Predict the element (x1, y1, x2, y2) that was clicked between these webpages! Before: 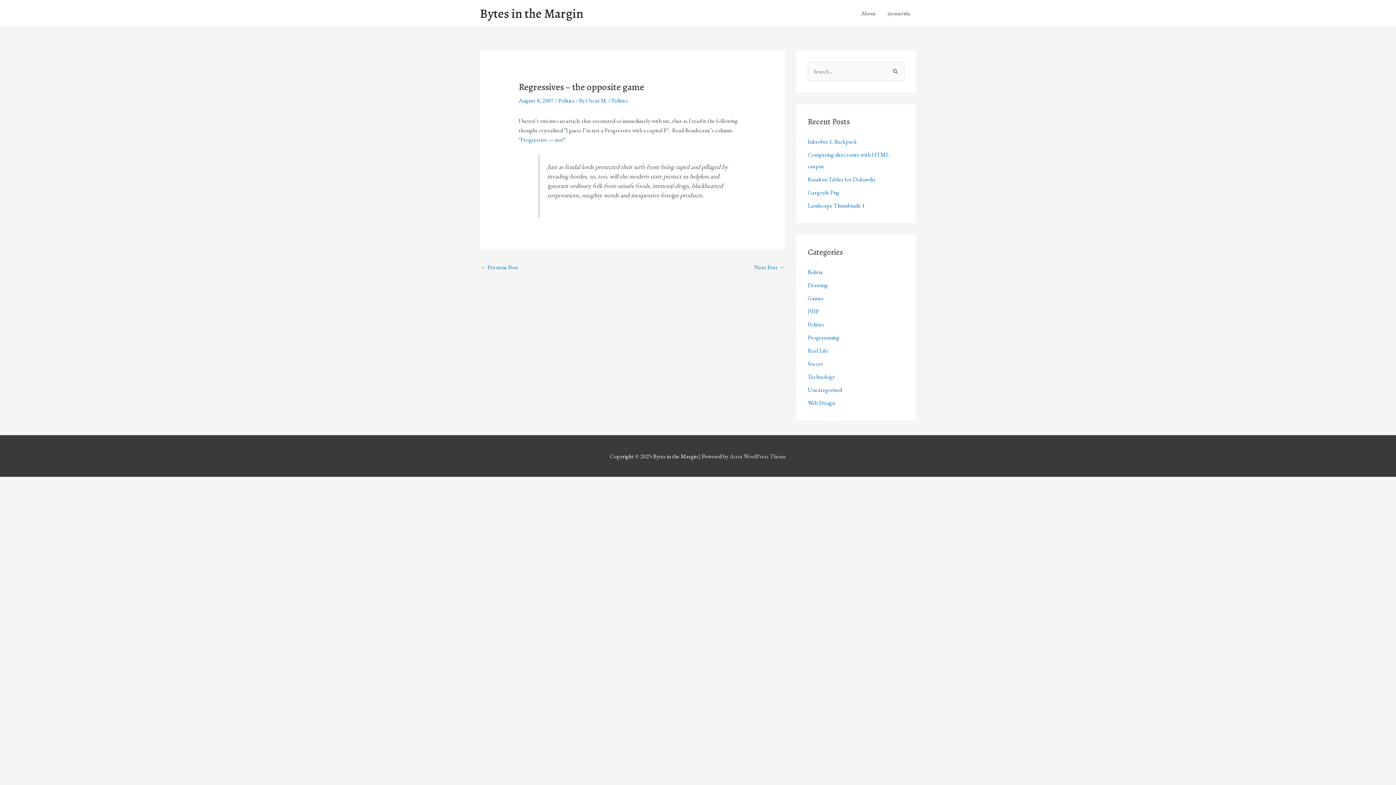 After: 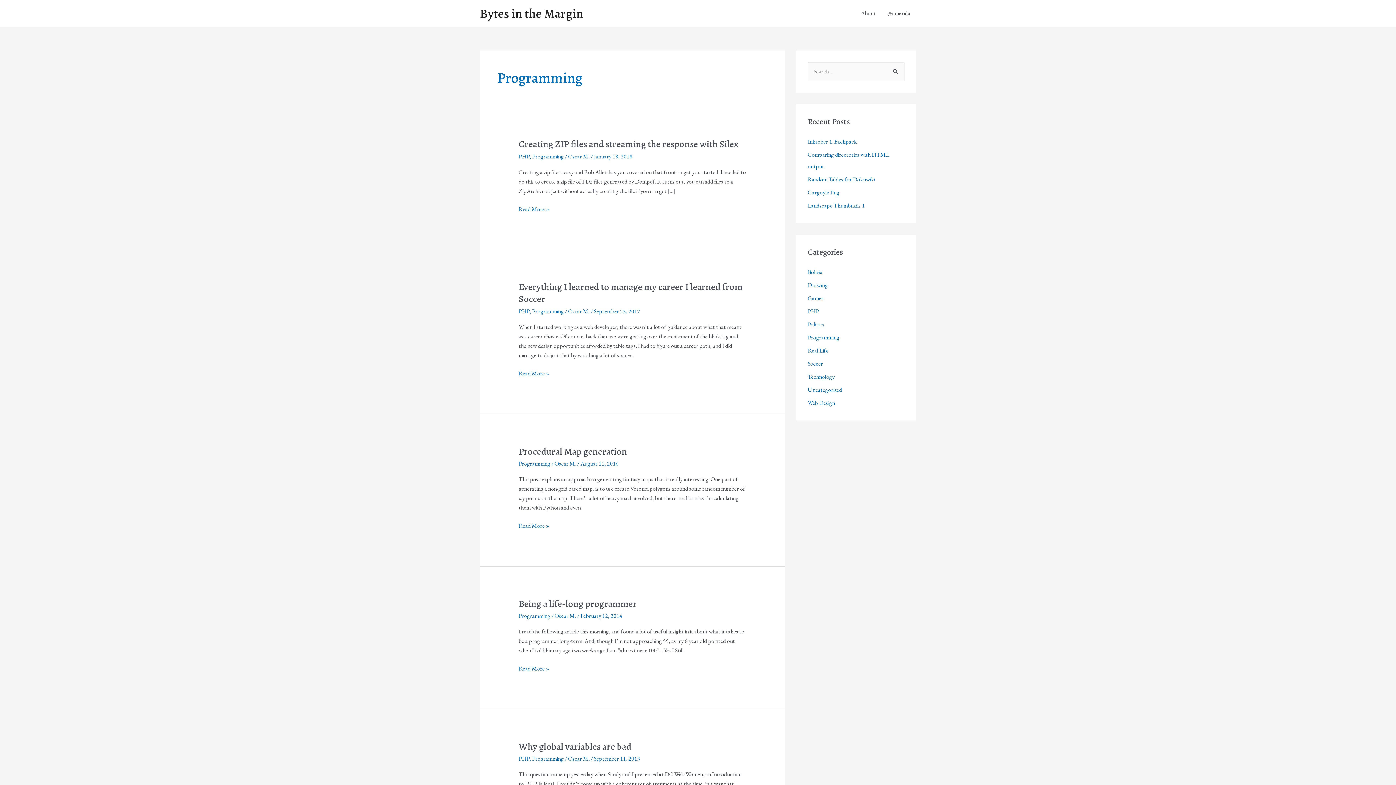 Action: label: Programming bbox: (808, 333, 839, 341)